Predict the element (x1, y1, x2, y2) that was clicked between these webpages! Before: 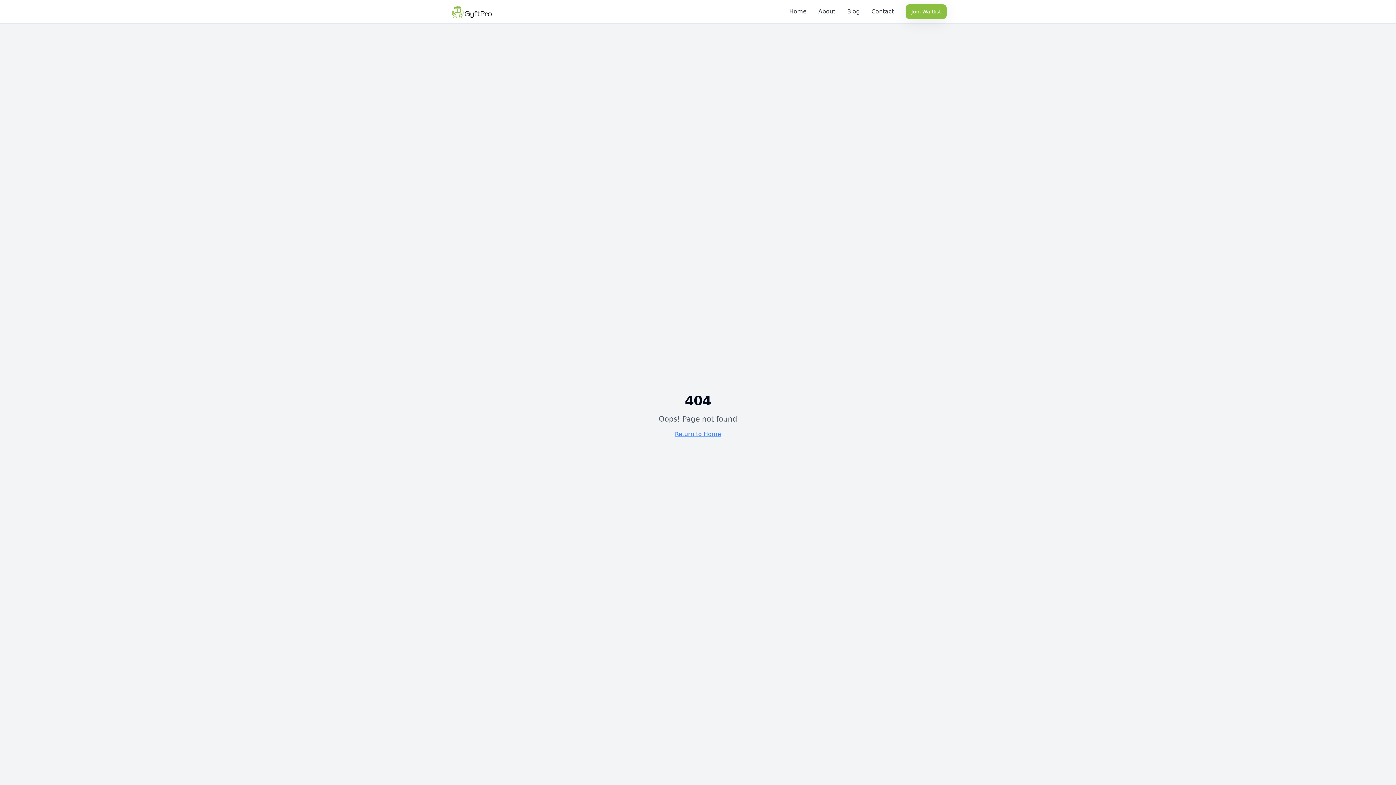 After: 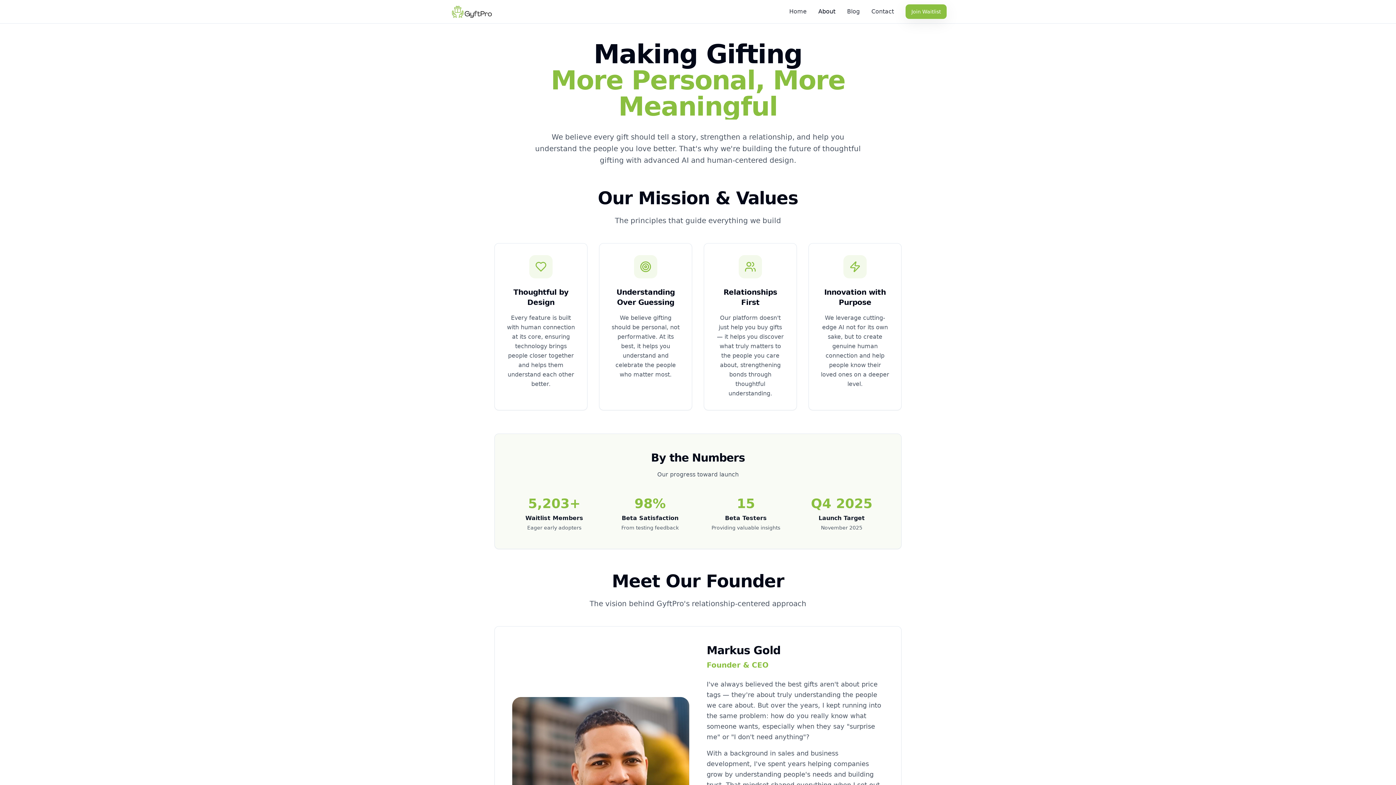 Action: bbox: (818, 7, 835, 16) label: About